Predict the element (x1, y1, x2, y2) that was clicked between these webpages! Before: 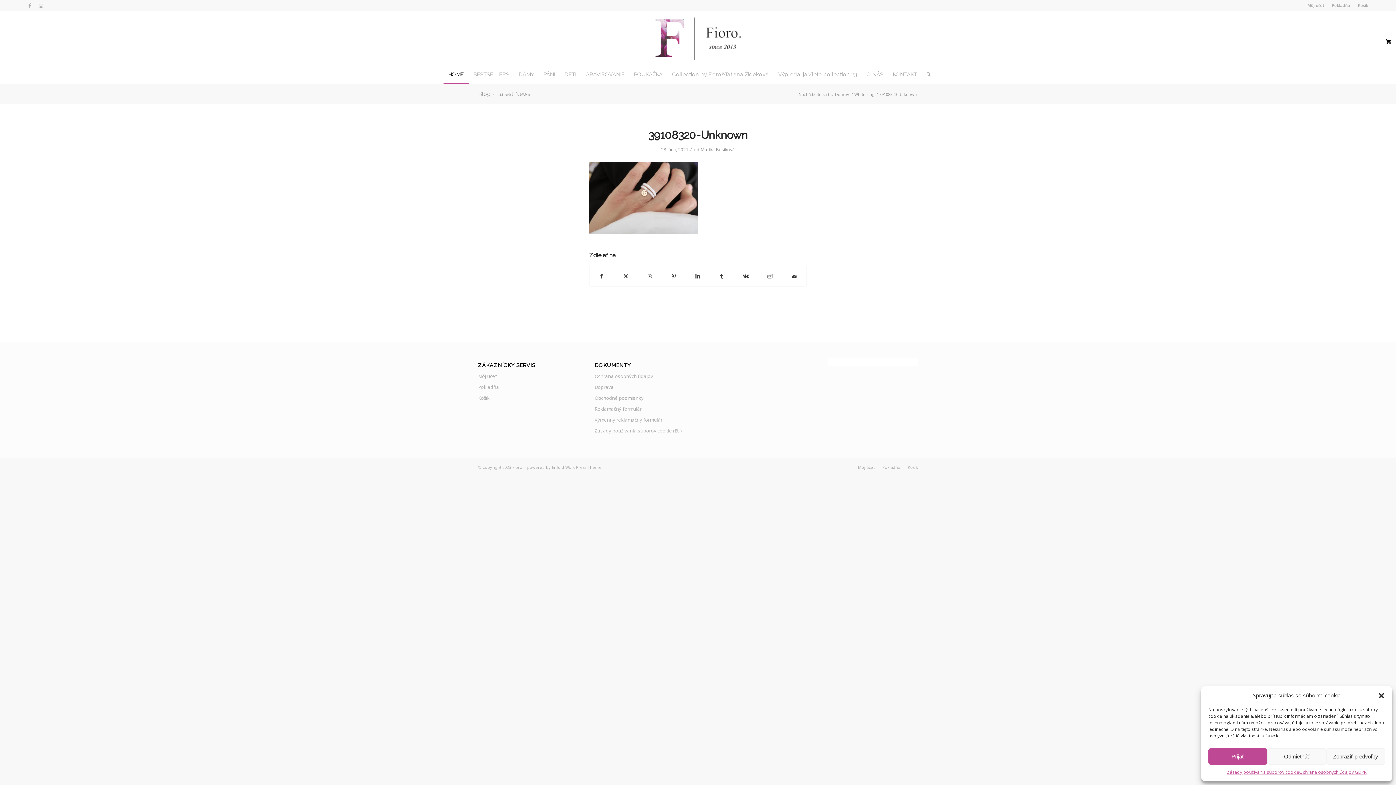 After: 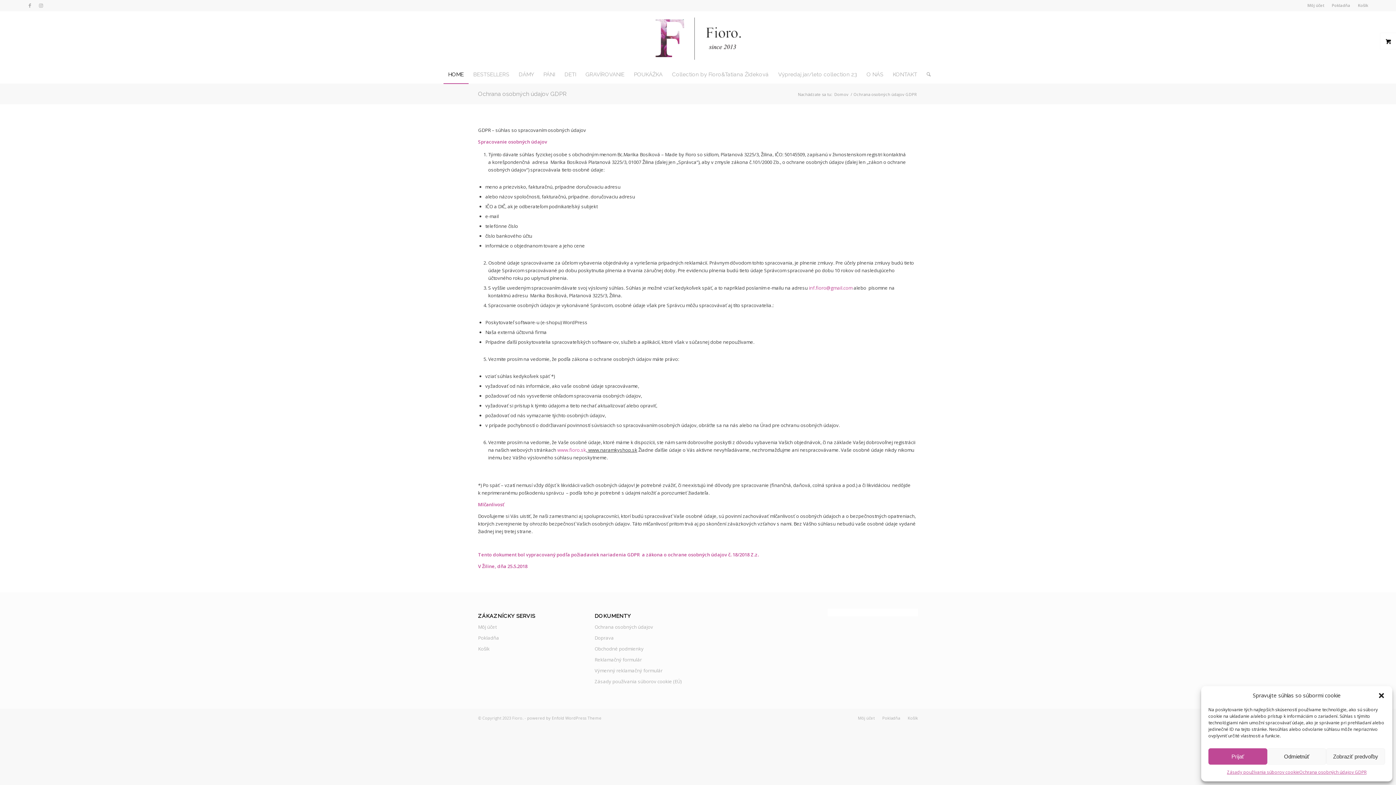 Action: bbox: (1299, 768, 1366, 776) label: Ochrana osobných údajov GDPR